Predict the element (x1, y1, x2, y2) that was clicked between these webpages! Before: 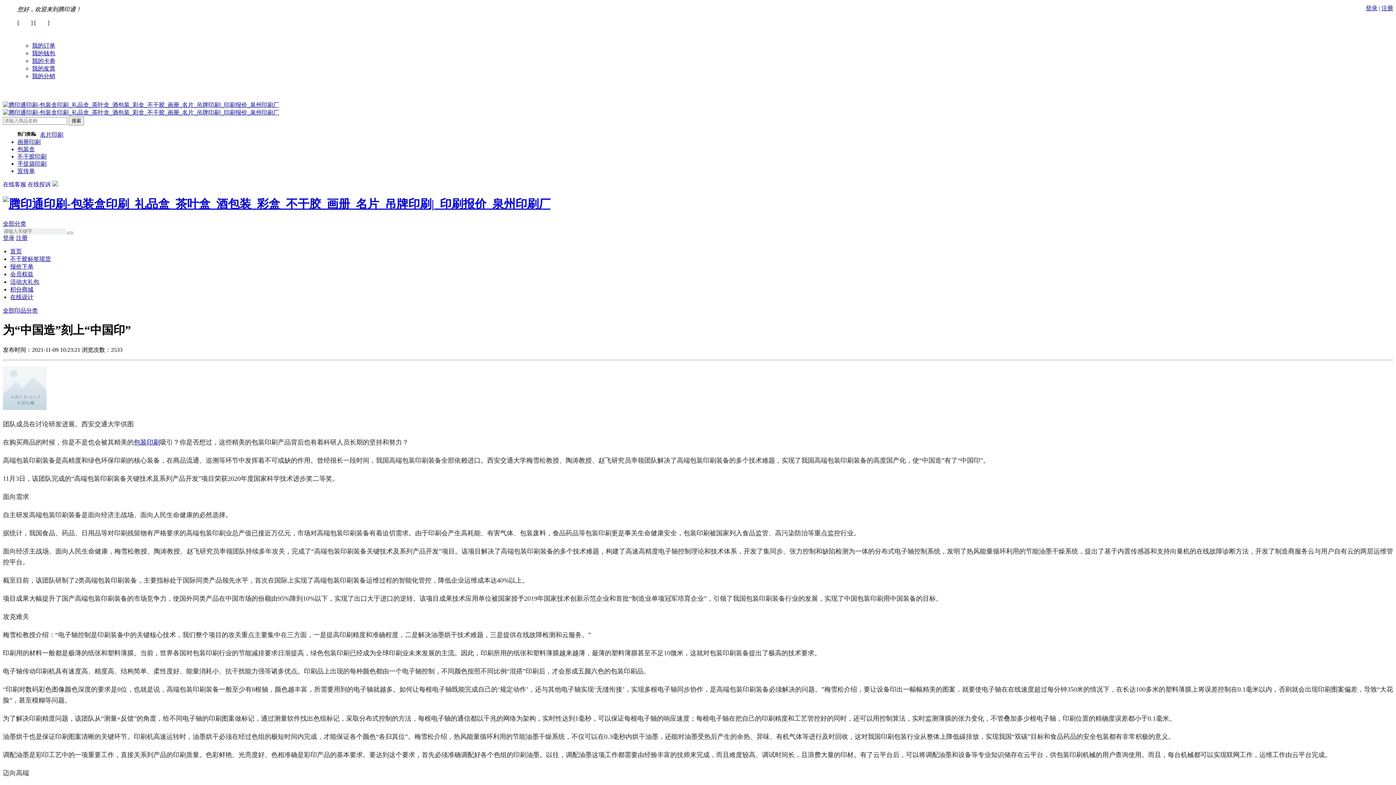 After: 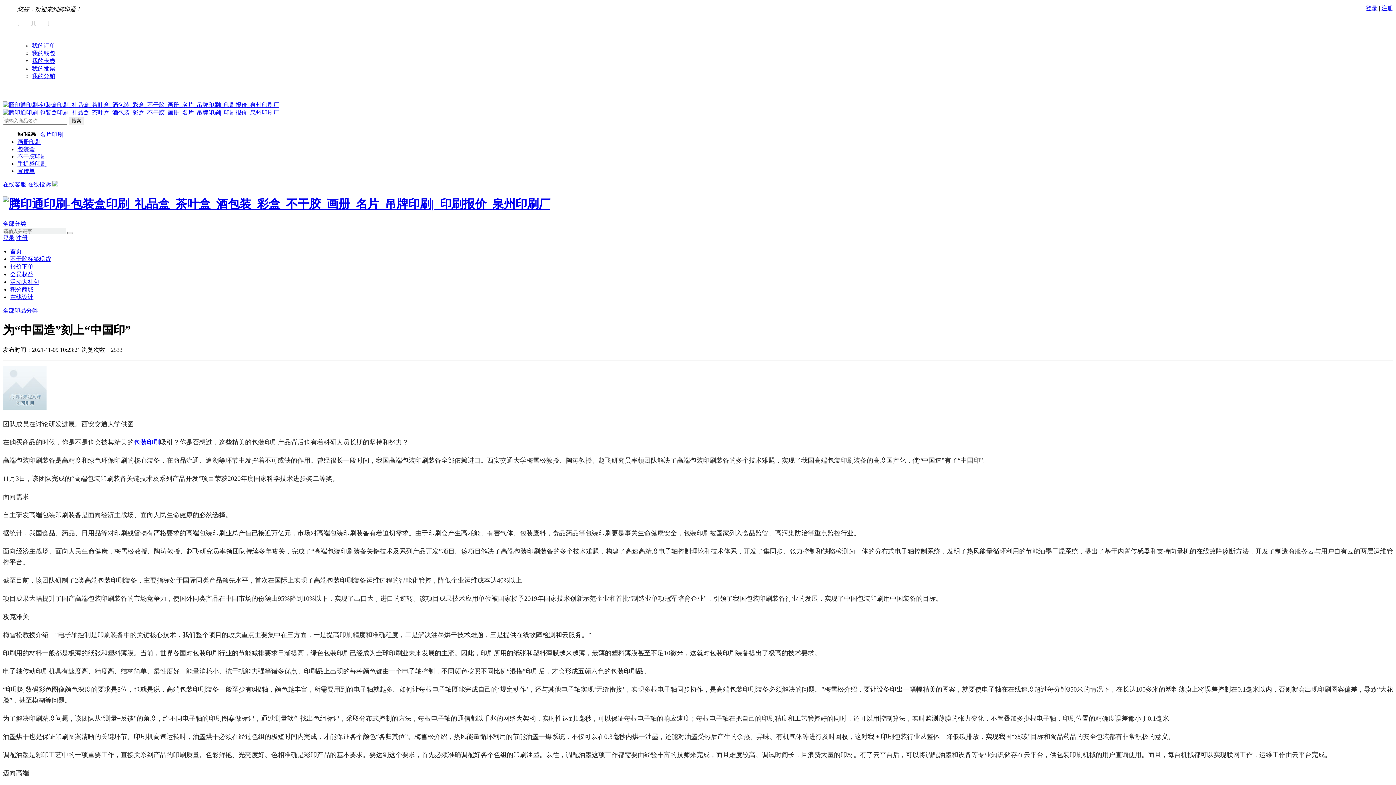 Action: bbox: (133, 438, 160, 446) label: 包装印刷